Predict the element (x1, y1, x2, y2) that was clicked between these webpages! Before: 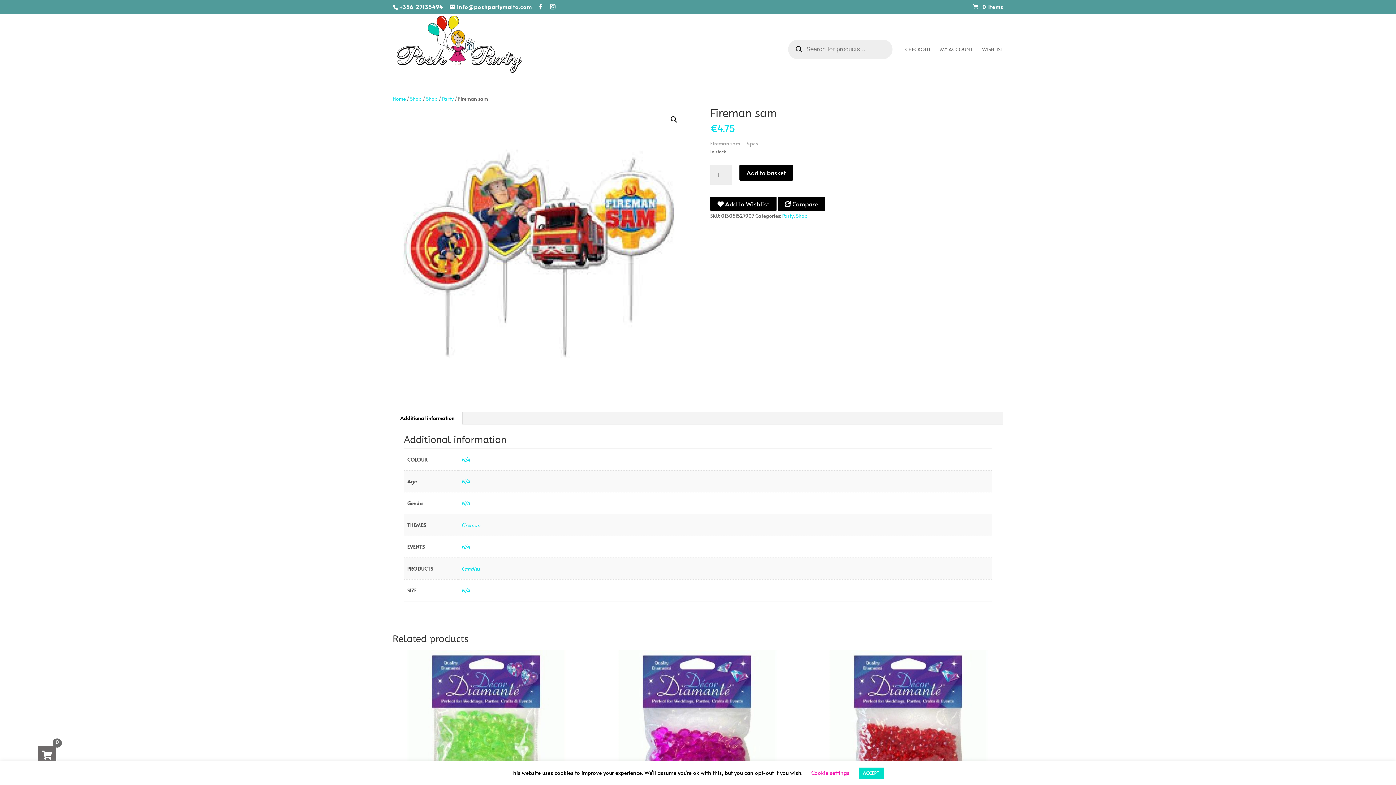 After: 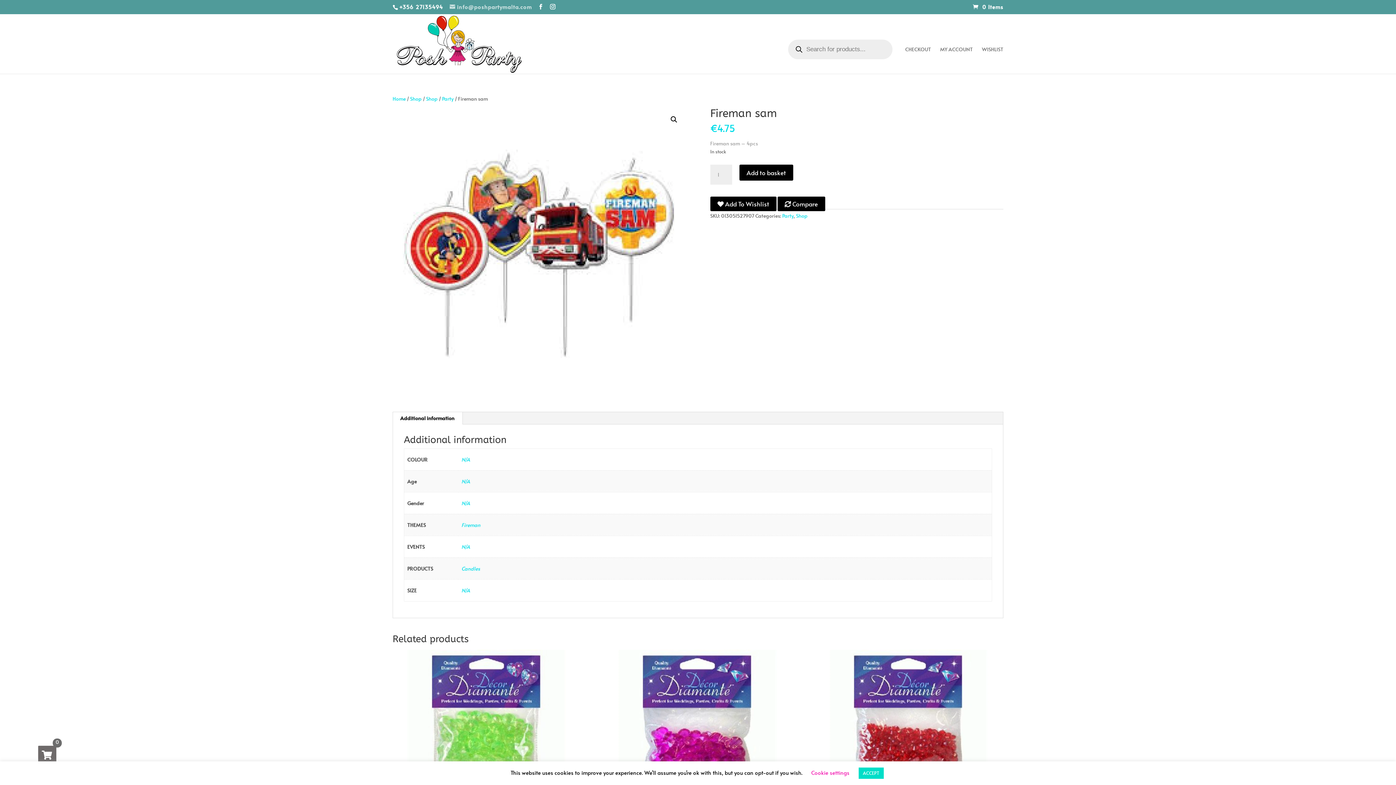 Action: bbox: (449, 3, 532, 10) label: info@poshpartymalta.com